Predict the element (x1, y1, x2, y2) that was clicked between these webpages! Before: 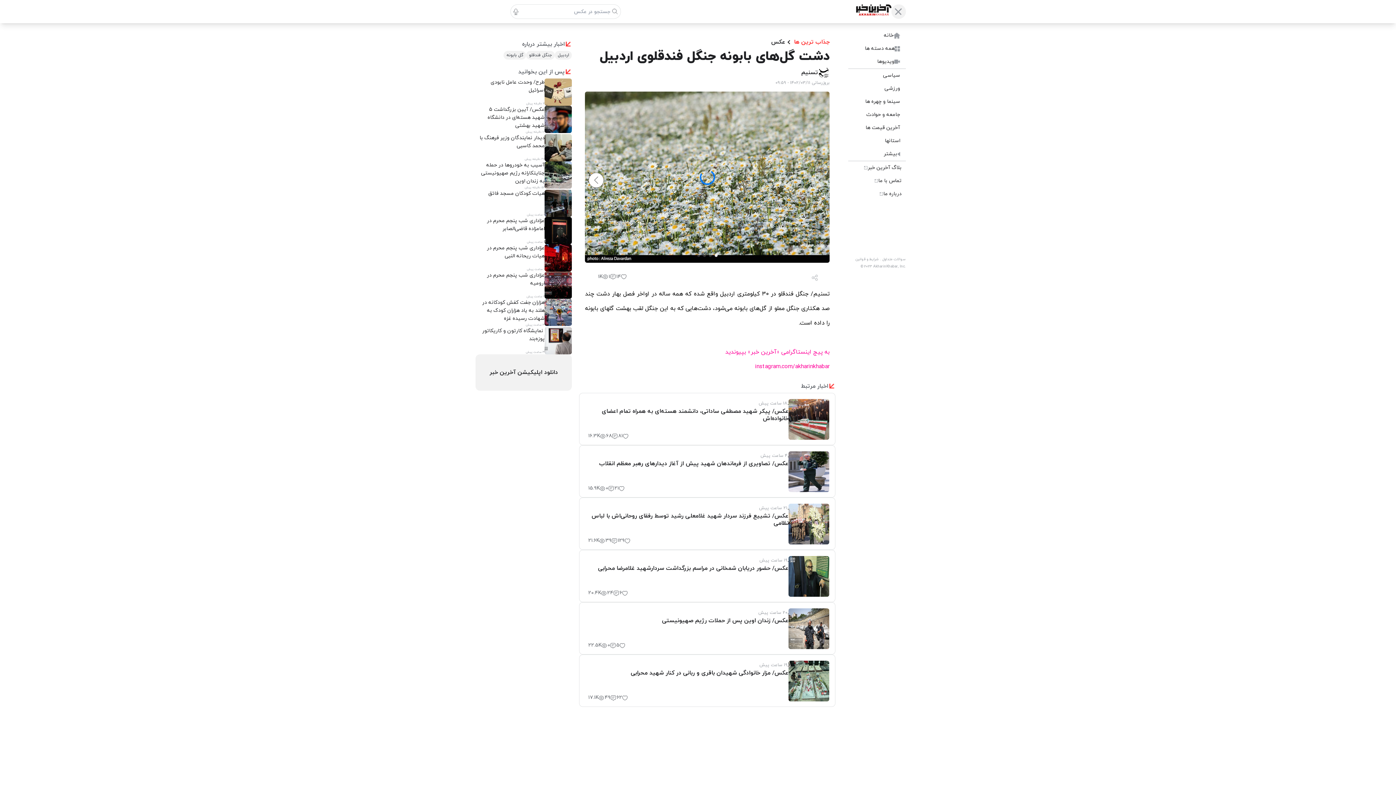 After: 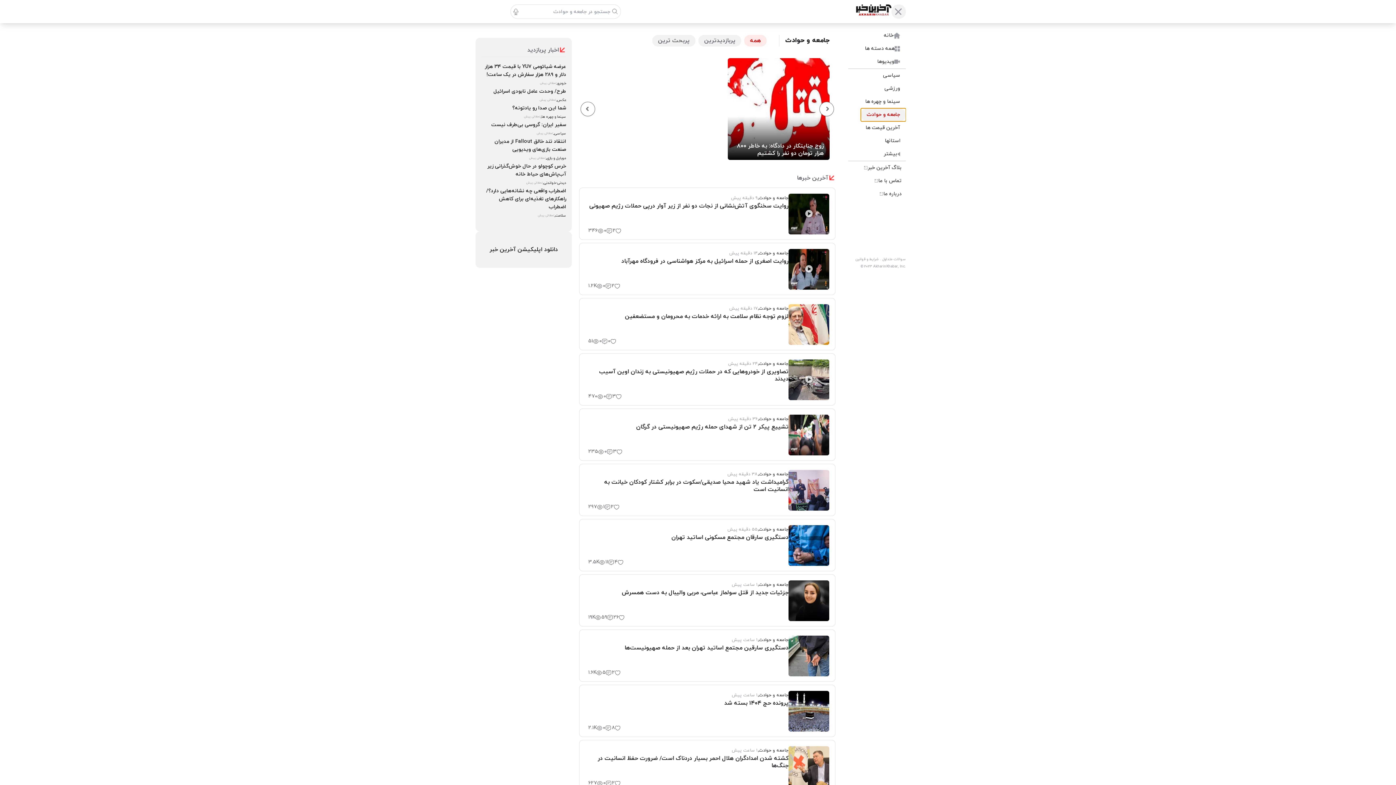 Action: label: جامعه و حوادث bbox: (842, 108, 906, 121)